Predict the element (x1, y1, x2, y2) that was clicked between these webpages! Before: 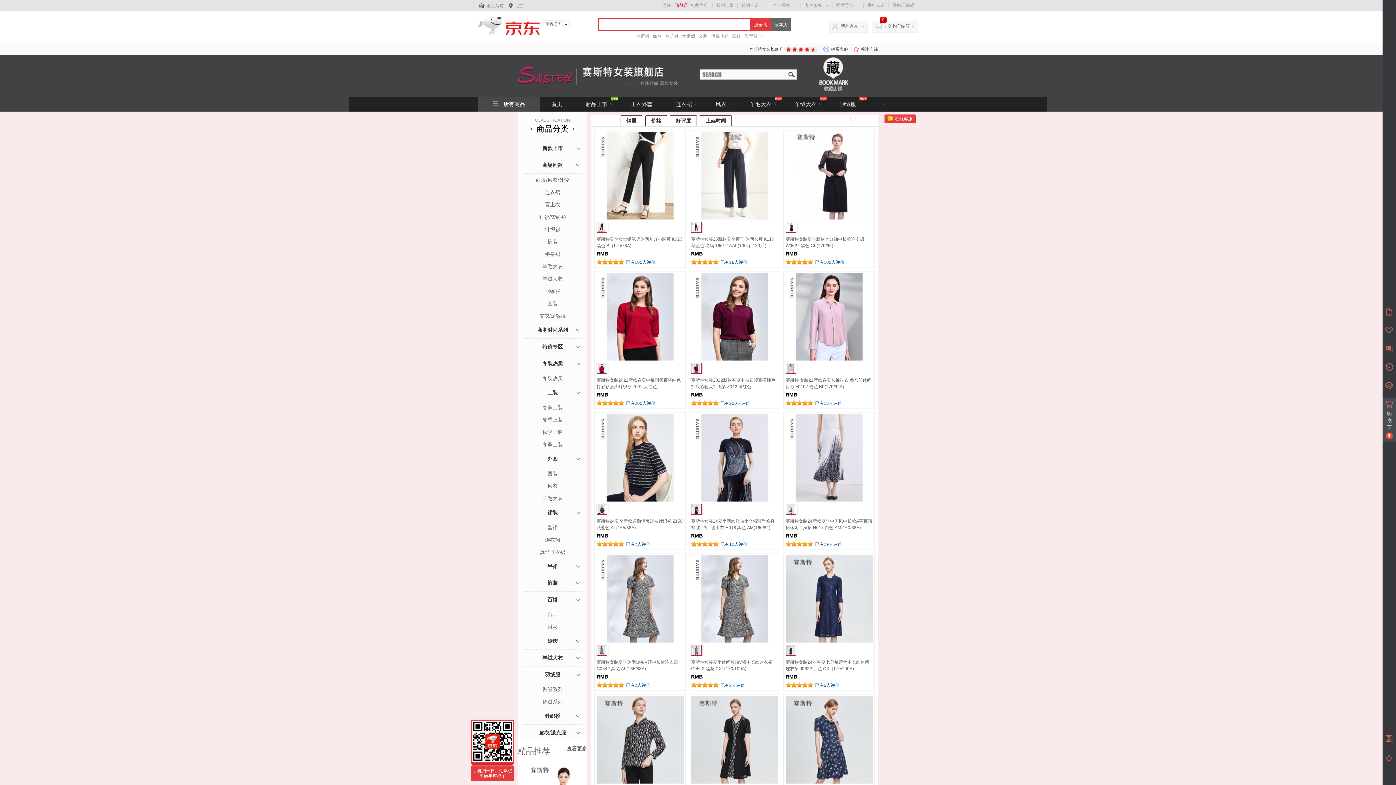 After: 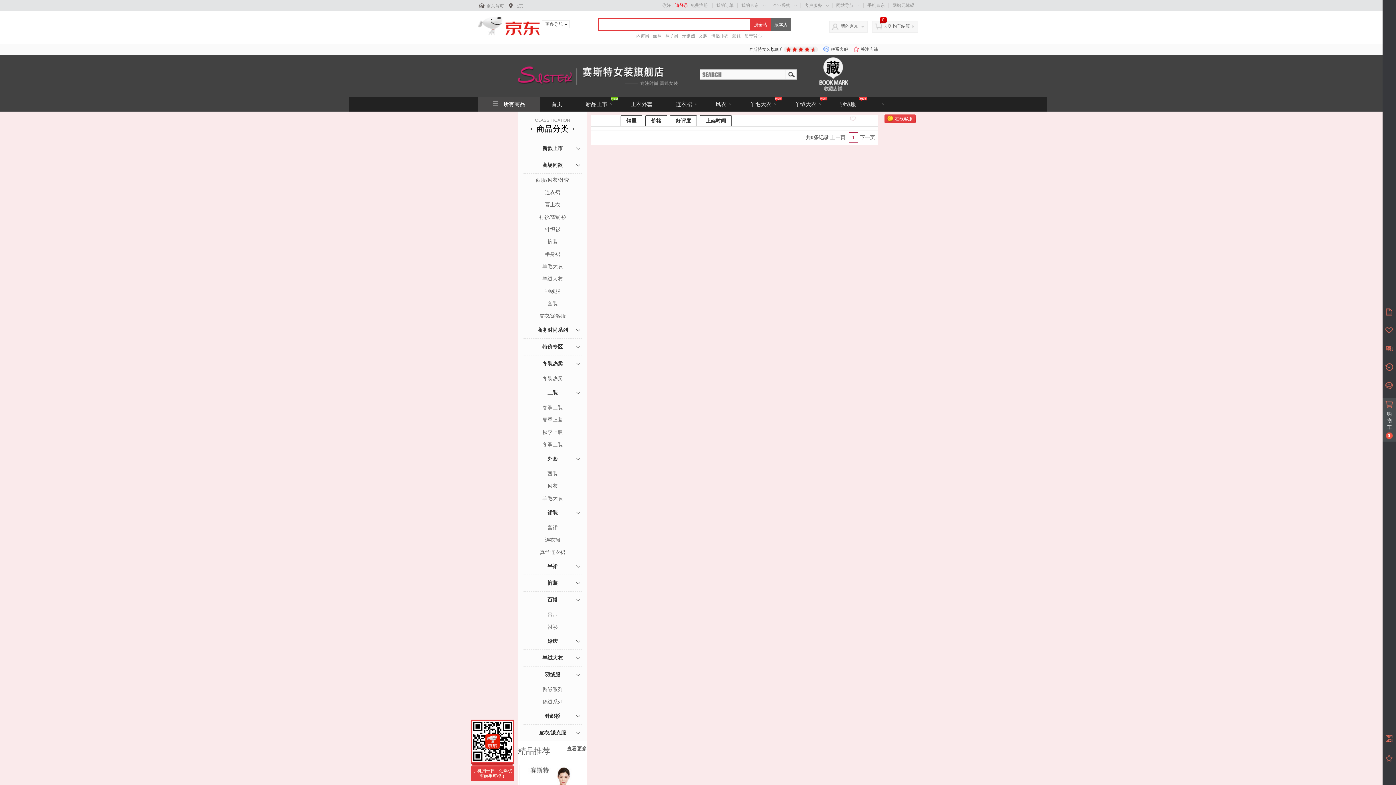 Action: bbox: (523, 725, 581, 741) label: 皮衣/派克服